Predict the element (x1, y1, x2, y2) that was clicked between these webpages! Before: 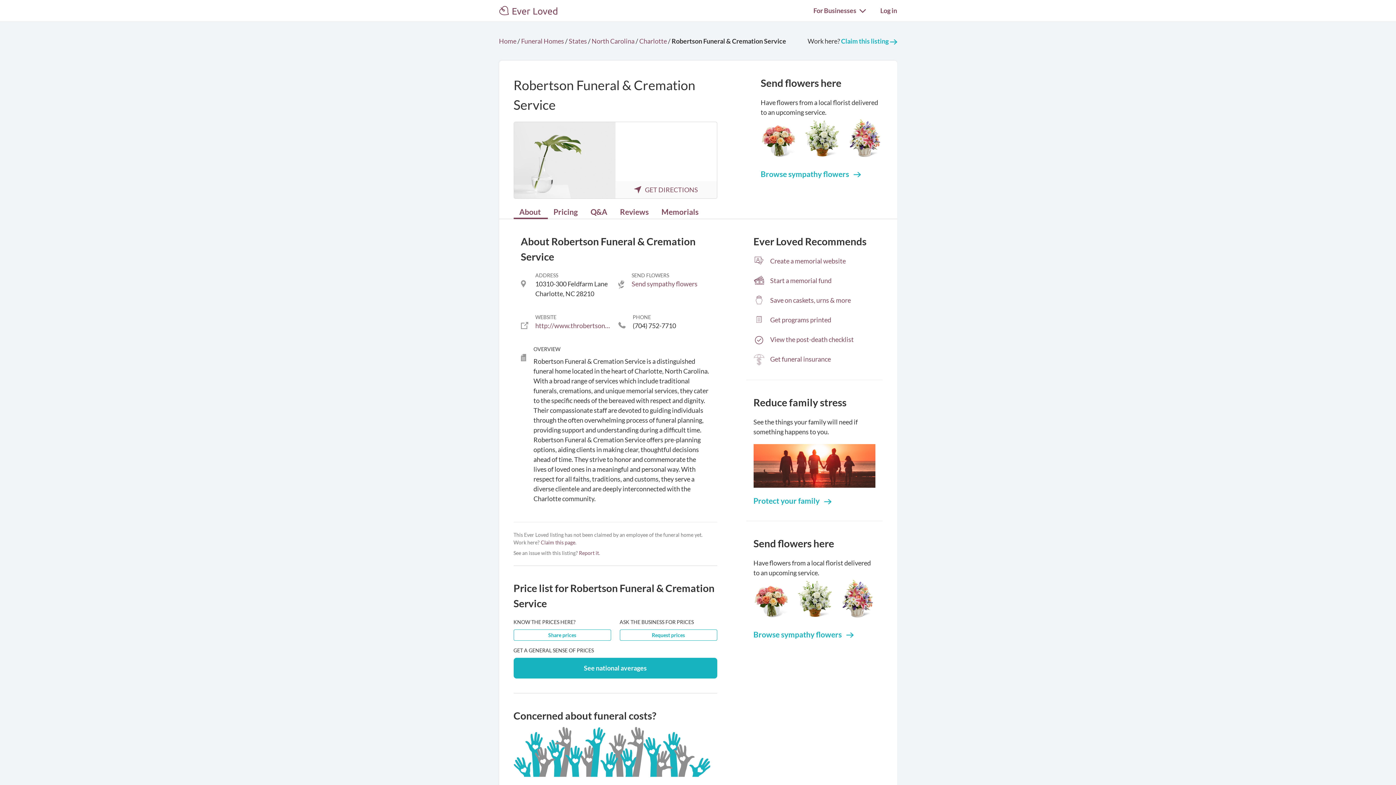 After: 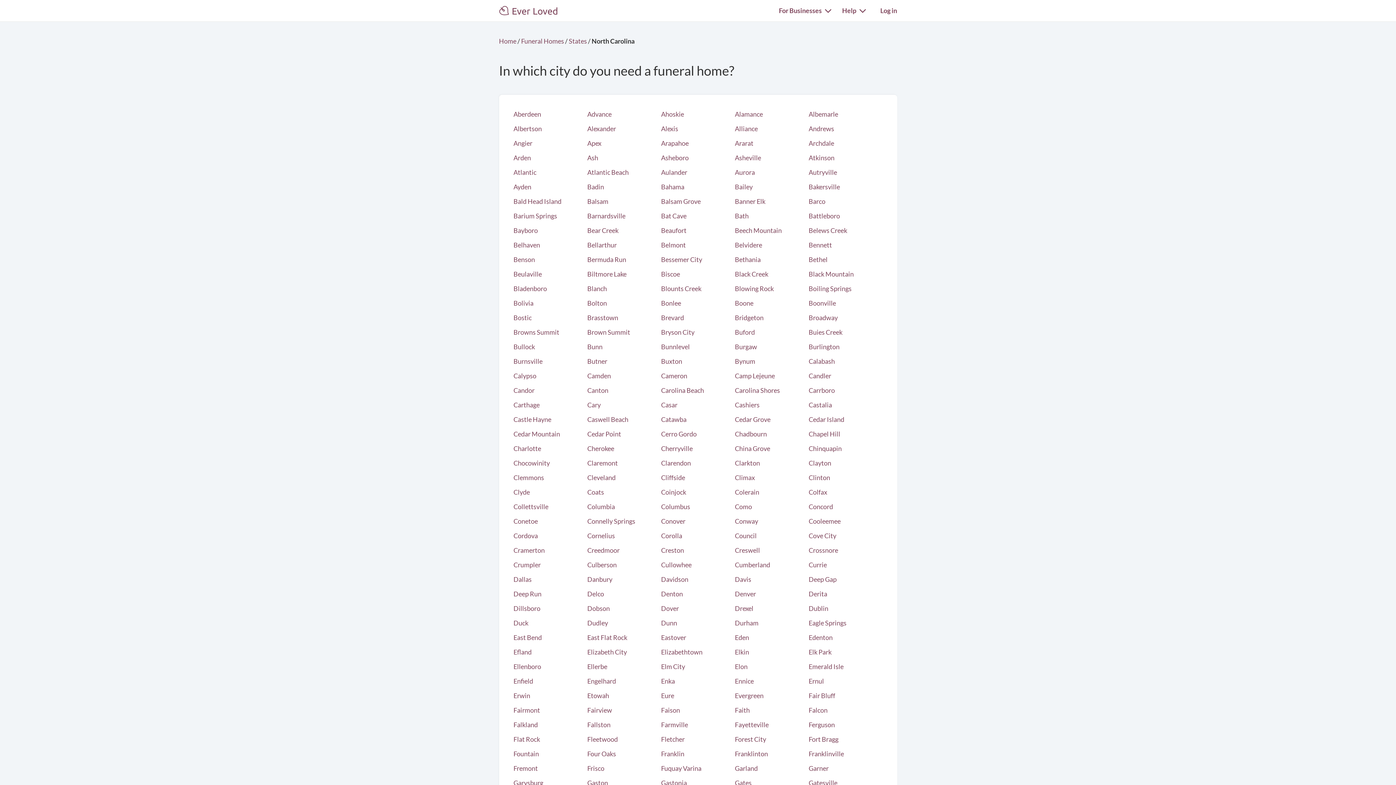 Action: label: North Carolina  bbox: (591, 37, 635, 45)